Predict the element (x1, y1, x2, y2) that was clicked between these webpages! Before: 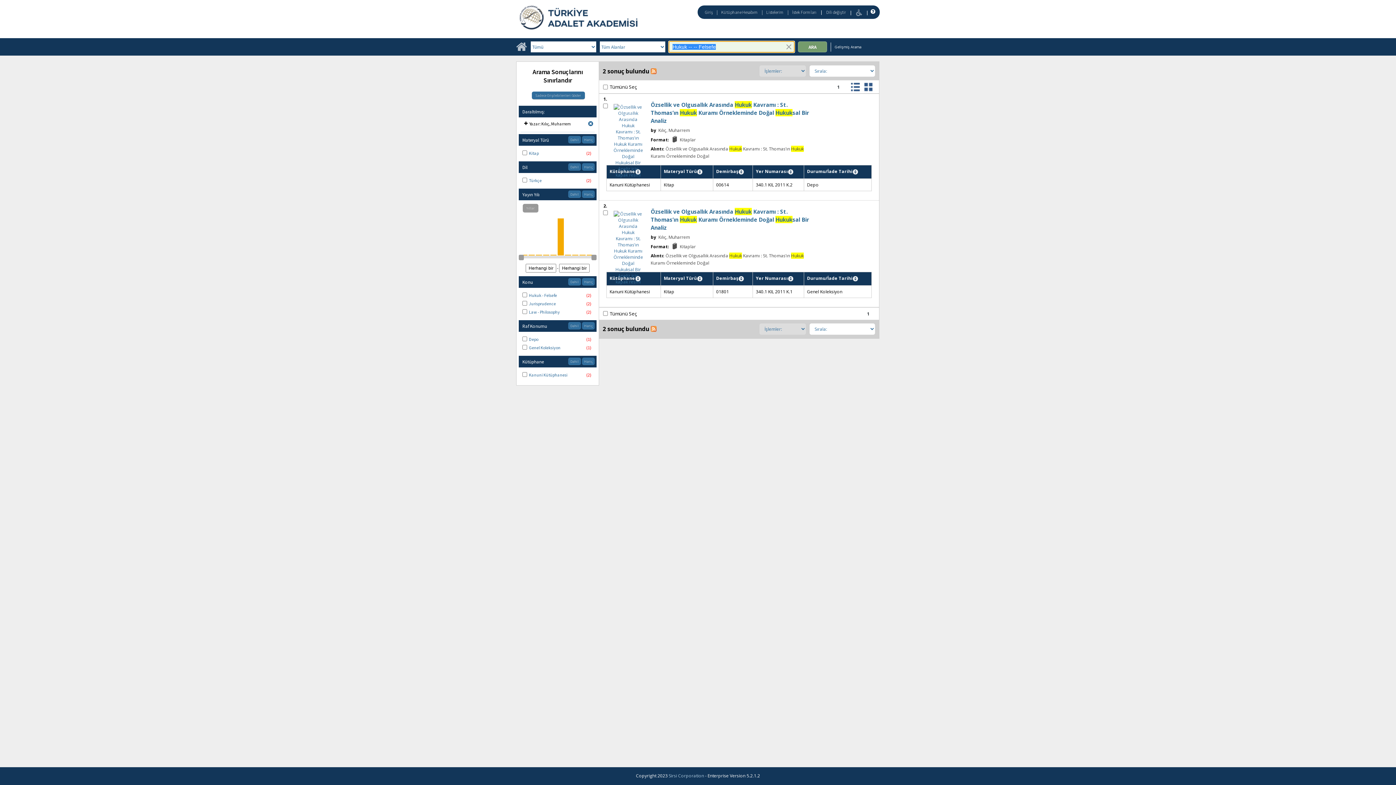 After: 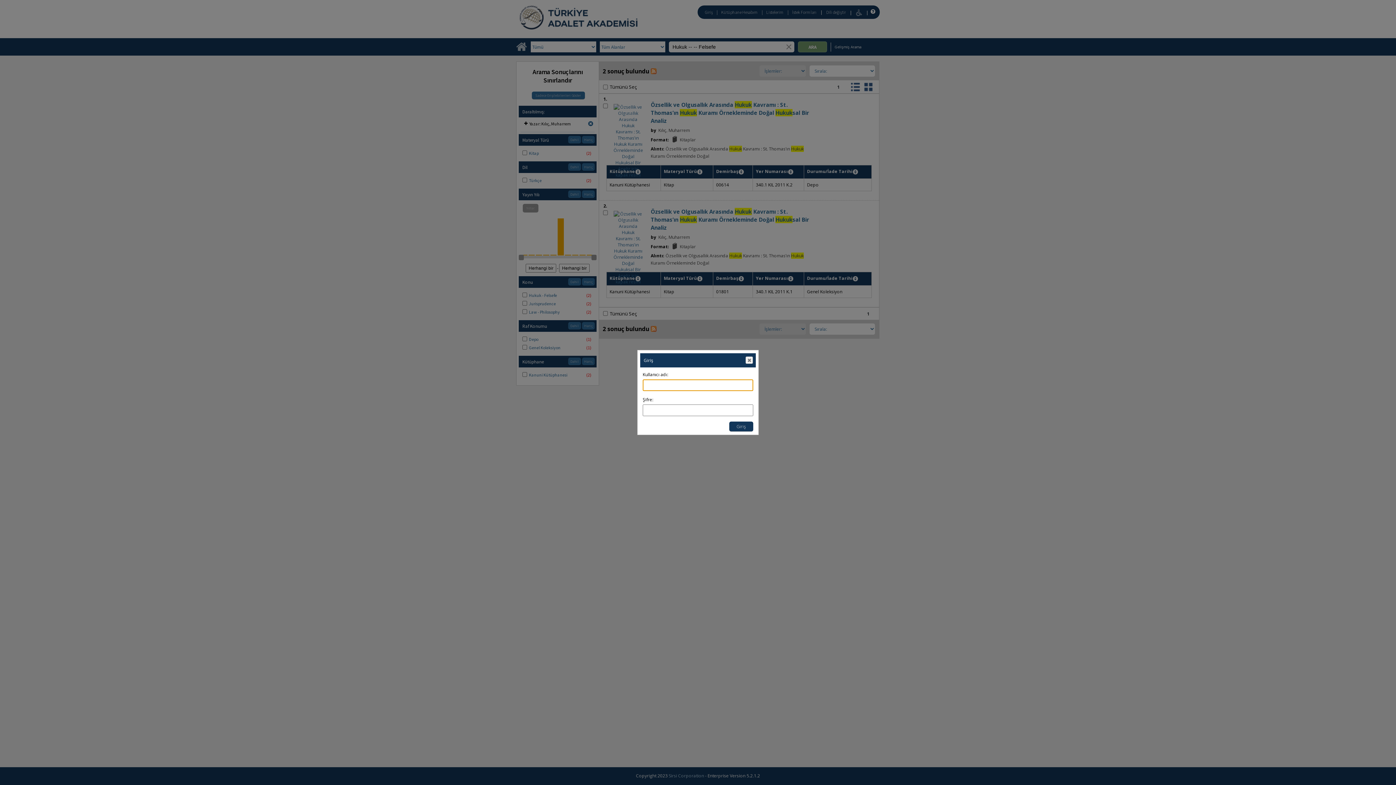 Action: bbox: (701, 5, 716, 18) label: Giriş